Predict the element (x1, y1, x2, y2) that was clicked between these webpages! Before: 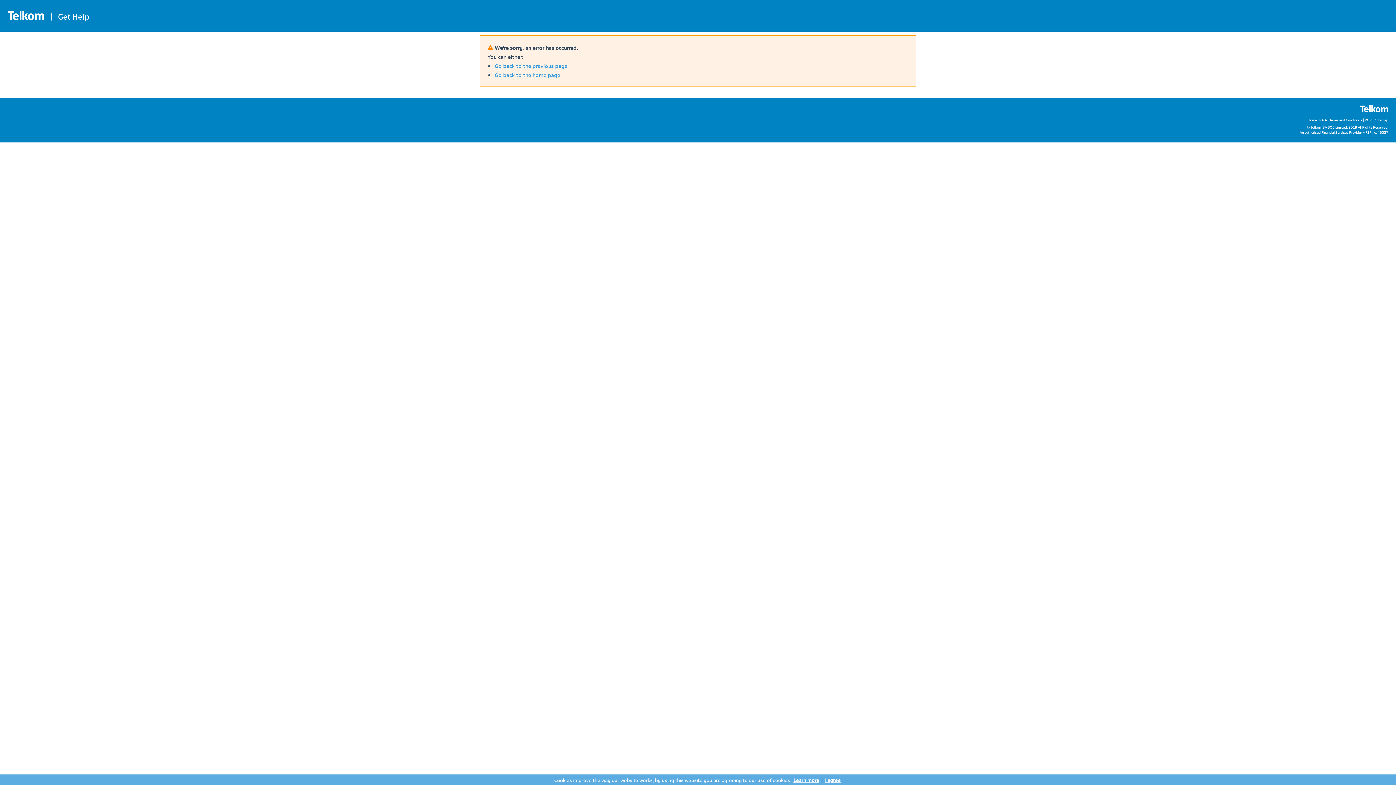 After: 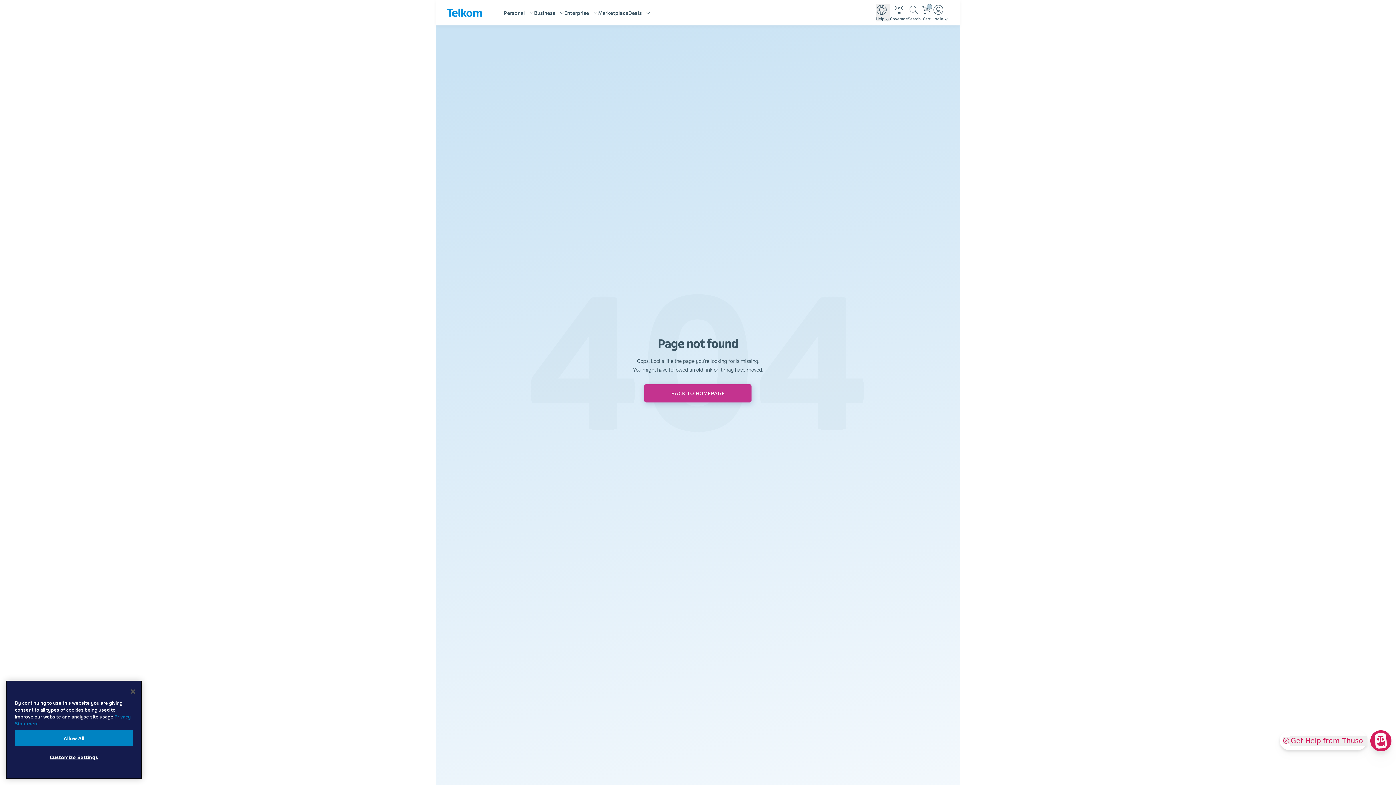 Action: bbox: (1329, 115, 1362, 123) label: Terms and Conditions